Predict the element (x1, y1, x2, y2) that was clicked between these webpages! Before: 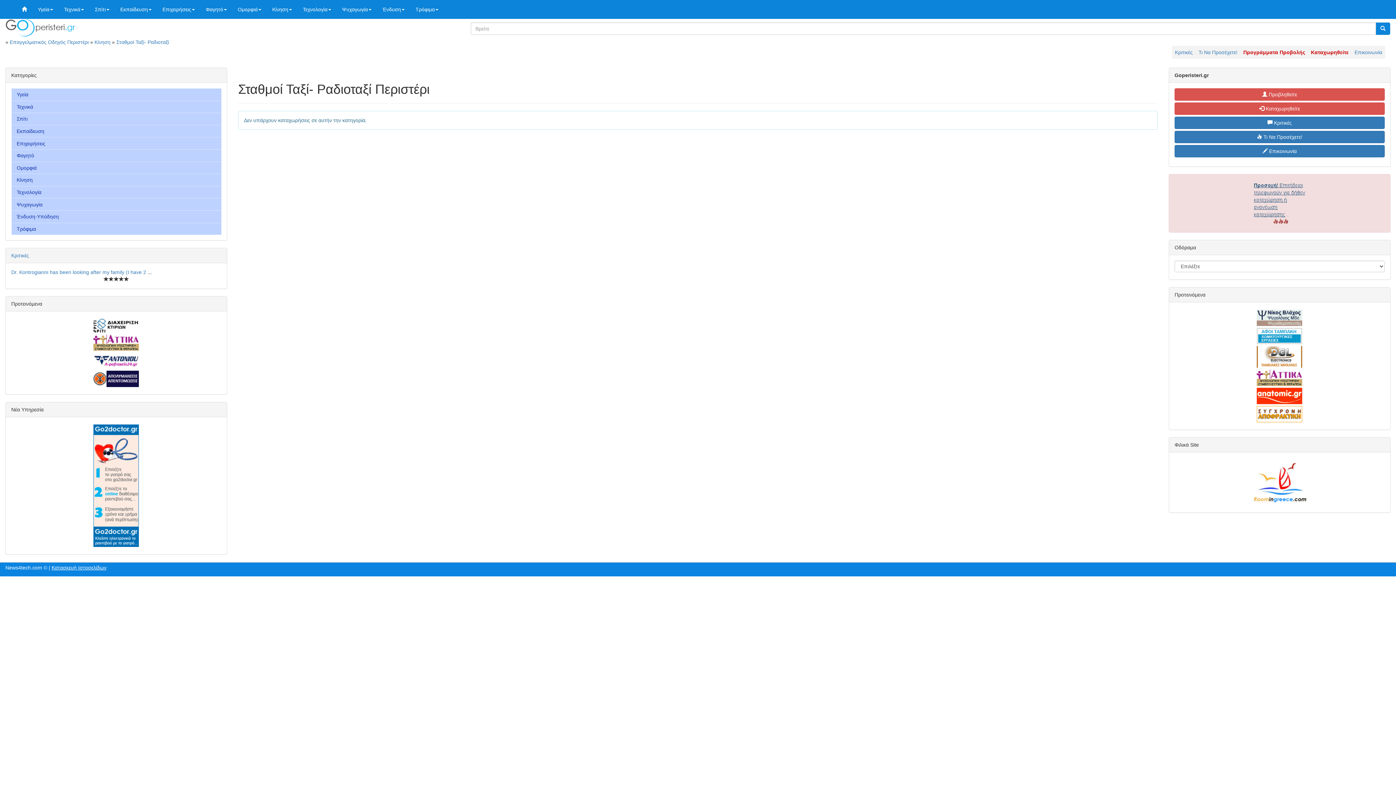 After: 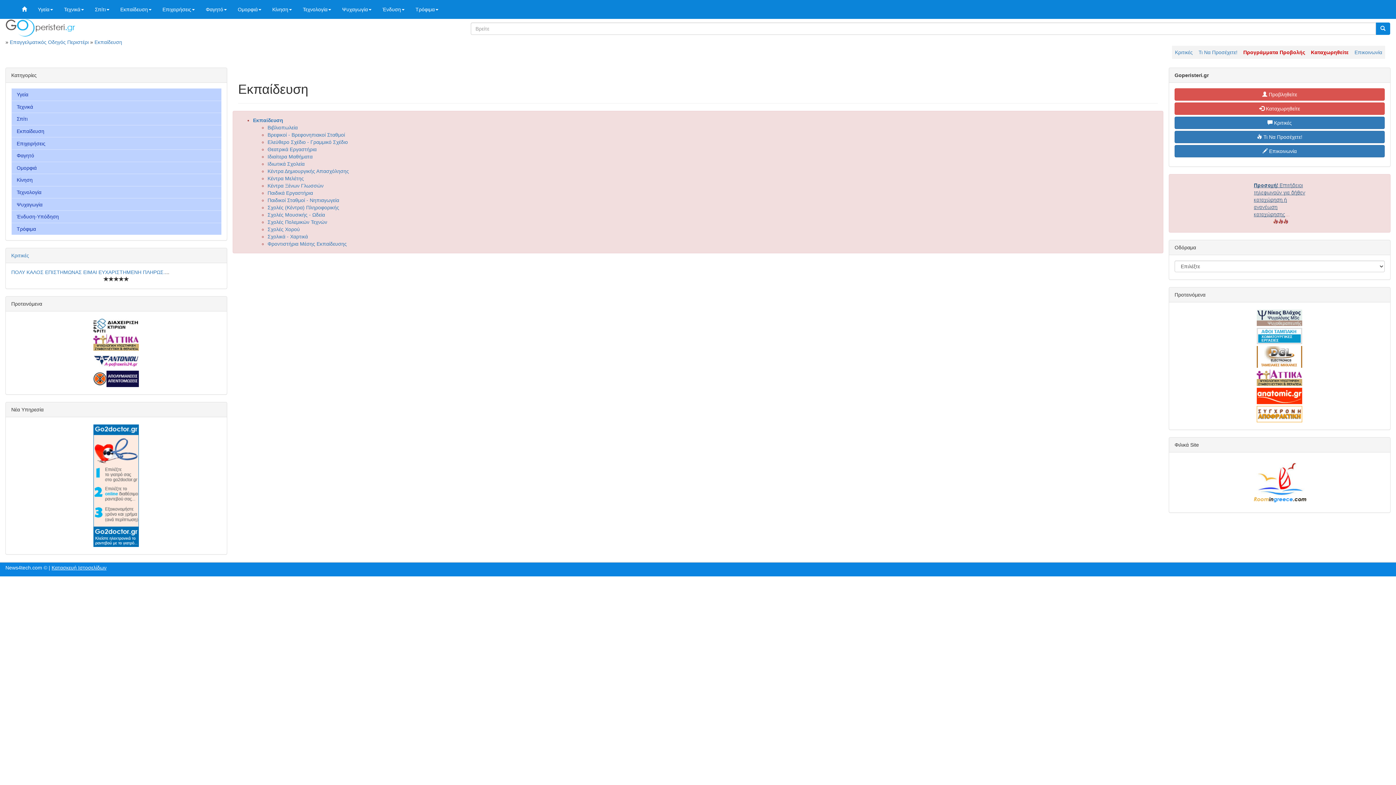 Action: label: Εκπαίδευση bbox: (11, 125, 221, 137)